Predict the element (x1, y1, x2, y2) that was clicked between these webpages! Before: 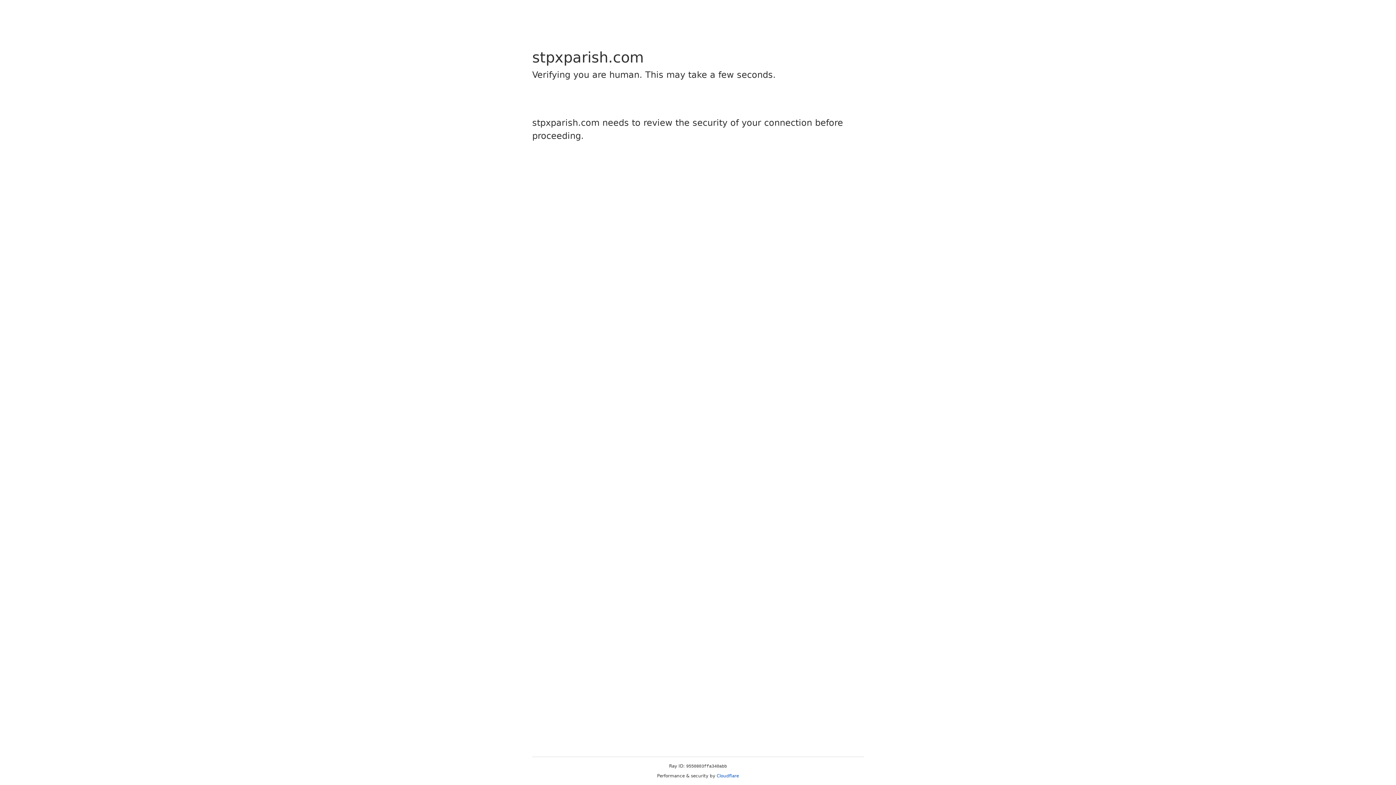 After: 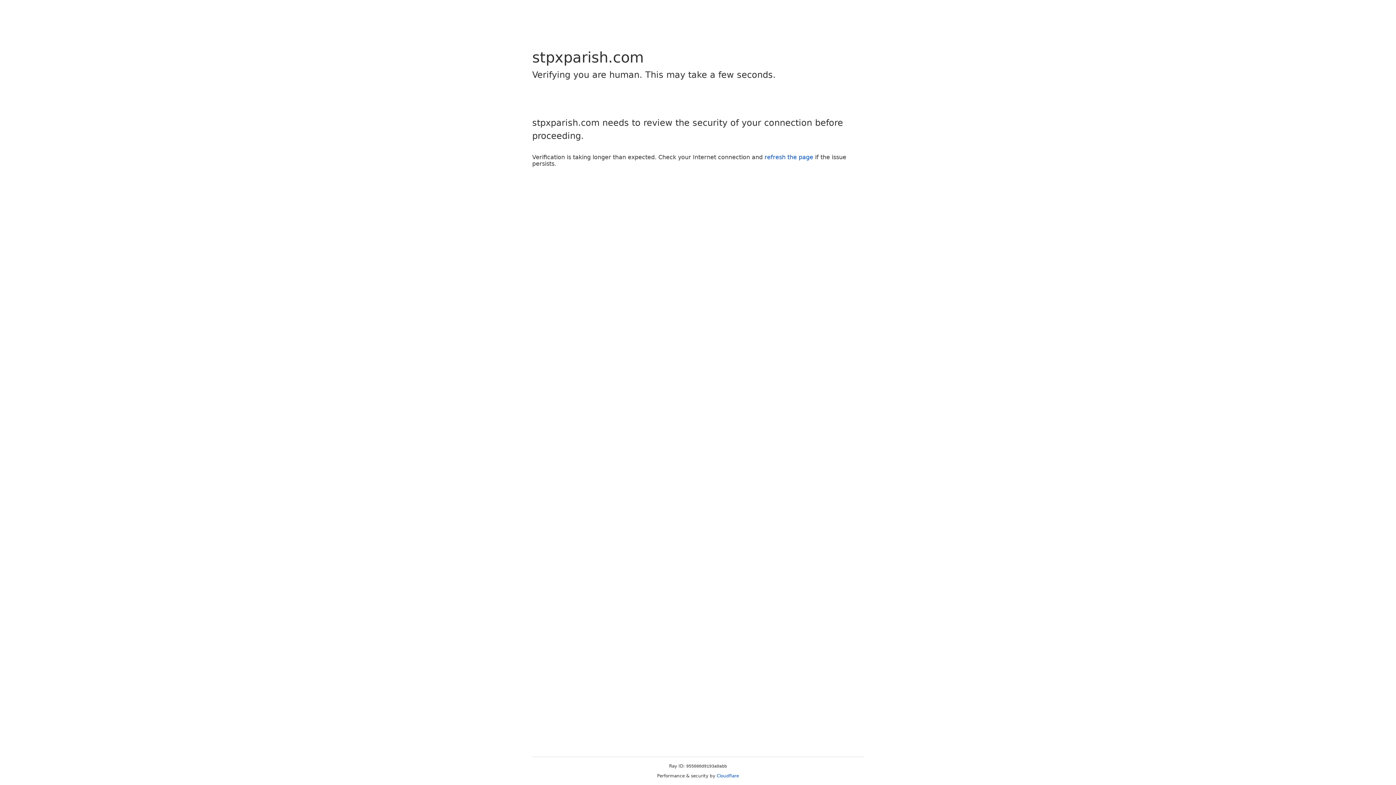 Action: bbox: (716, 773, 739, 778) label: Cloudflare